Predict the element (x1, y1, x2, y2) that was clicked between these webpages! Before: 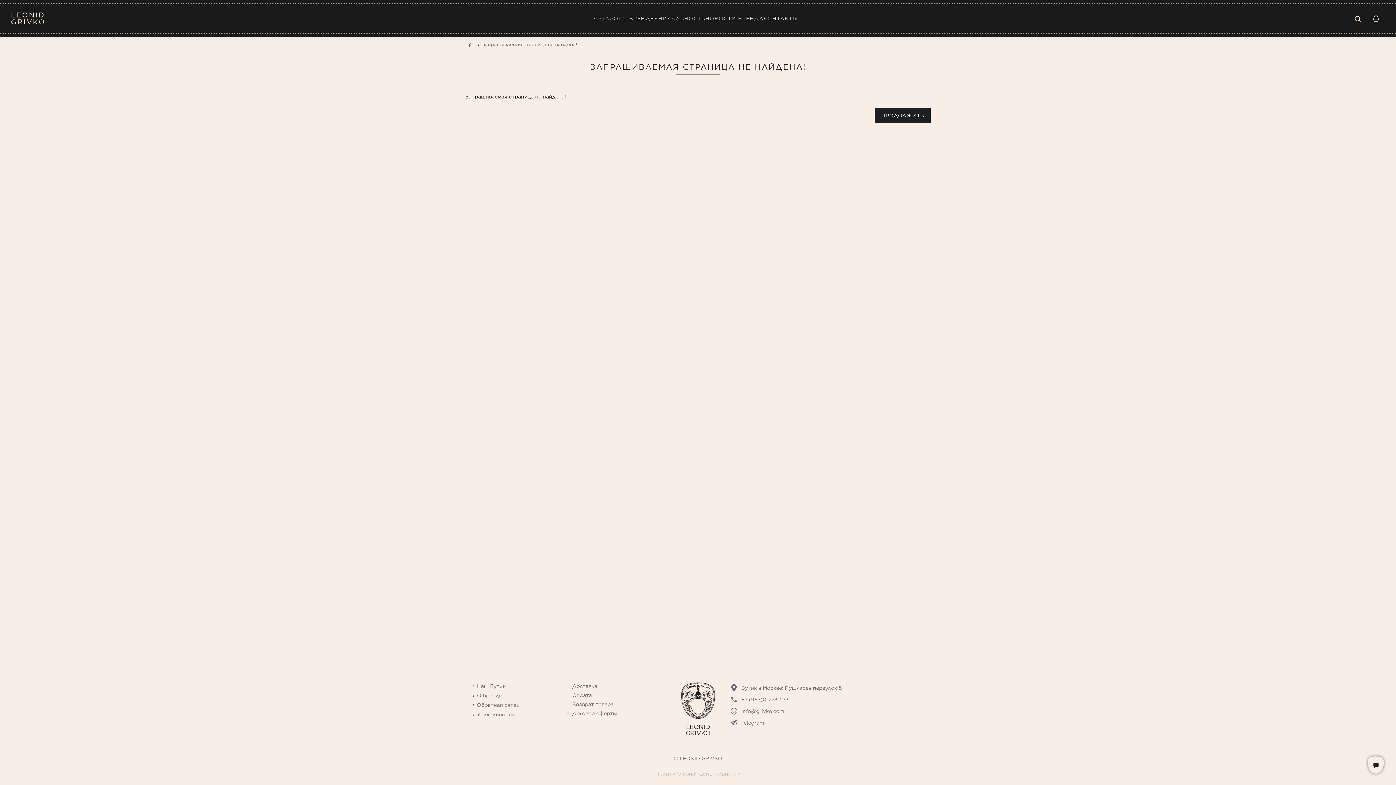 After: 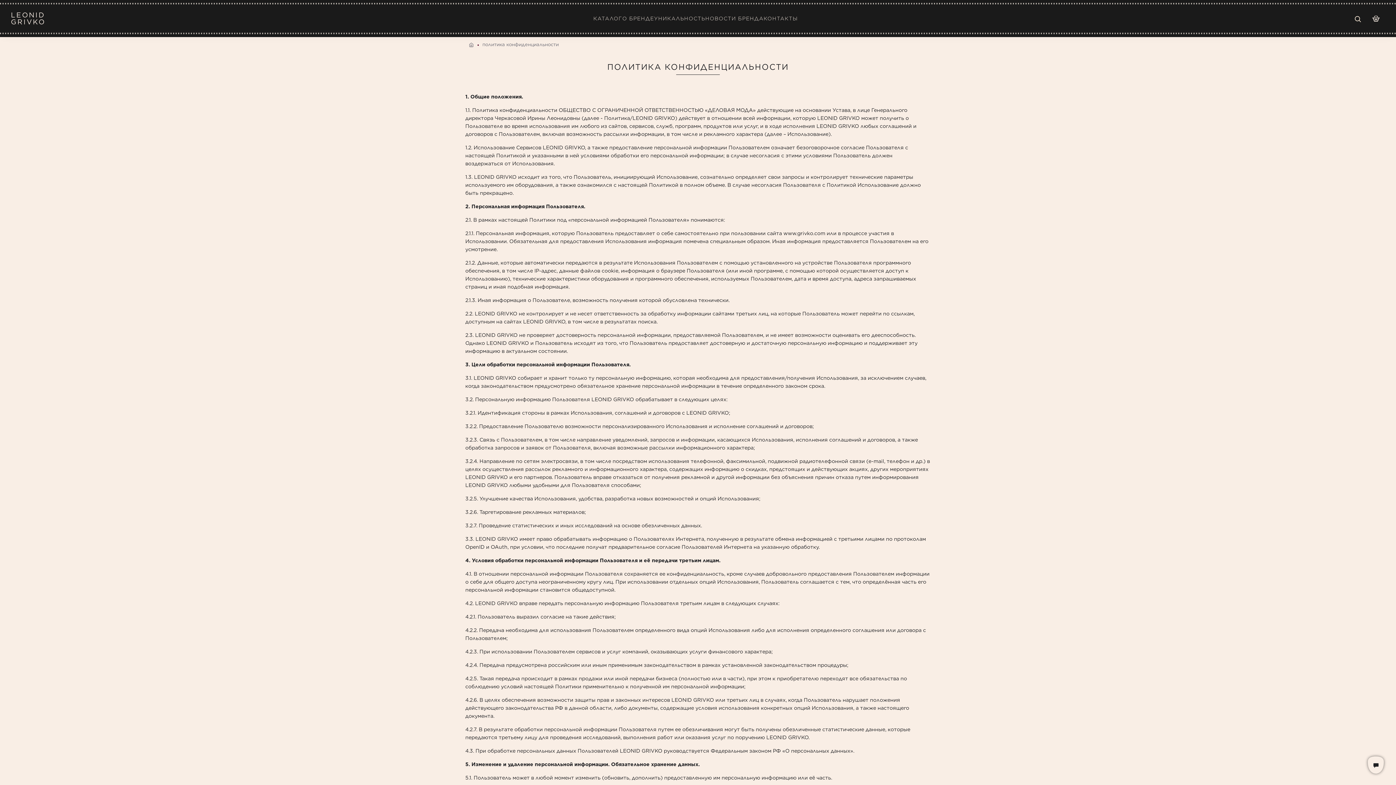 Action: label: Политика конфиденциальности bbox: (655, 762, 740, 778)